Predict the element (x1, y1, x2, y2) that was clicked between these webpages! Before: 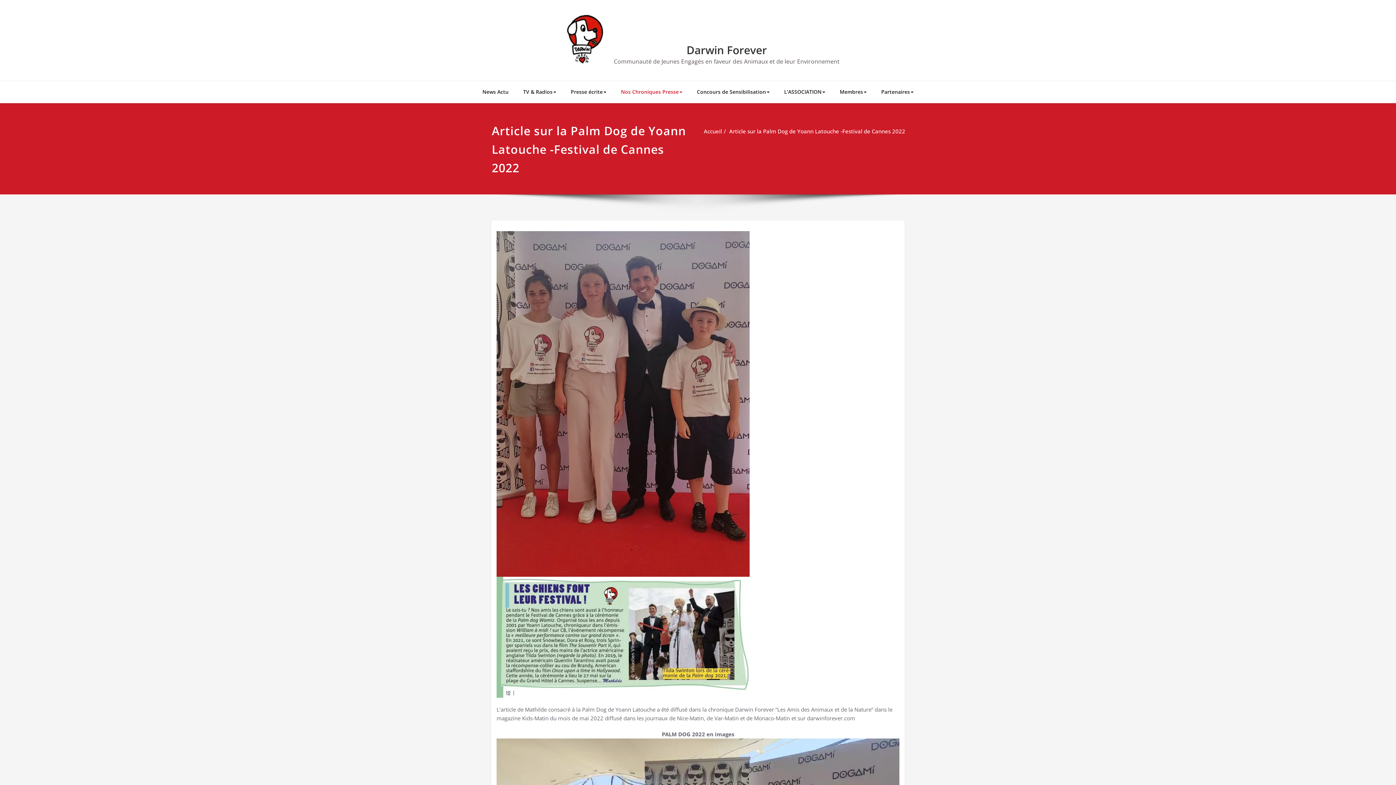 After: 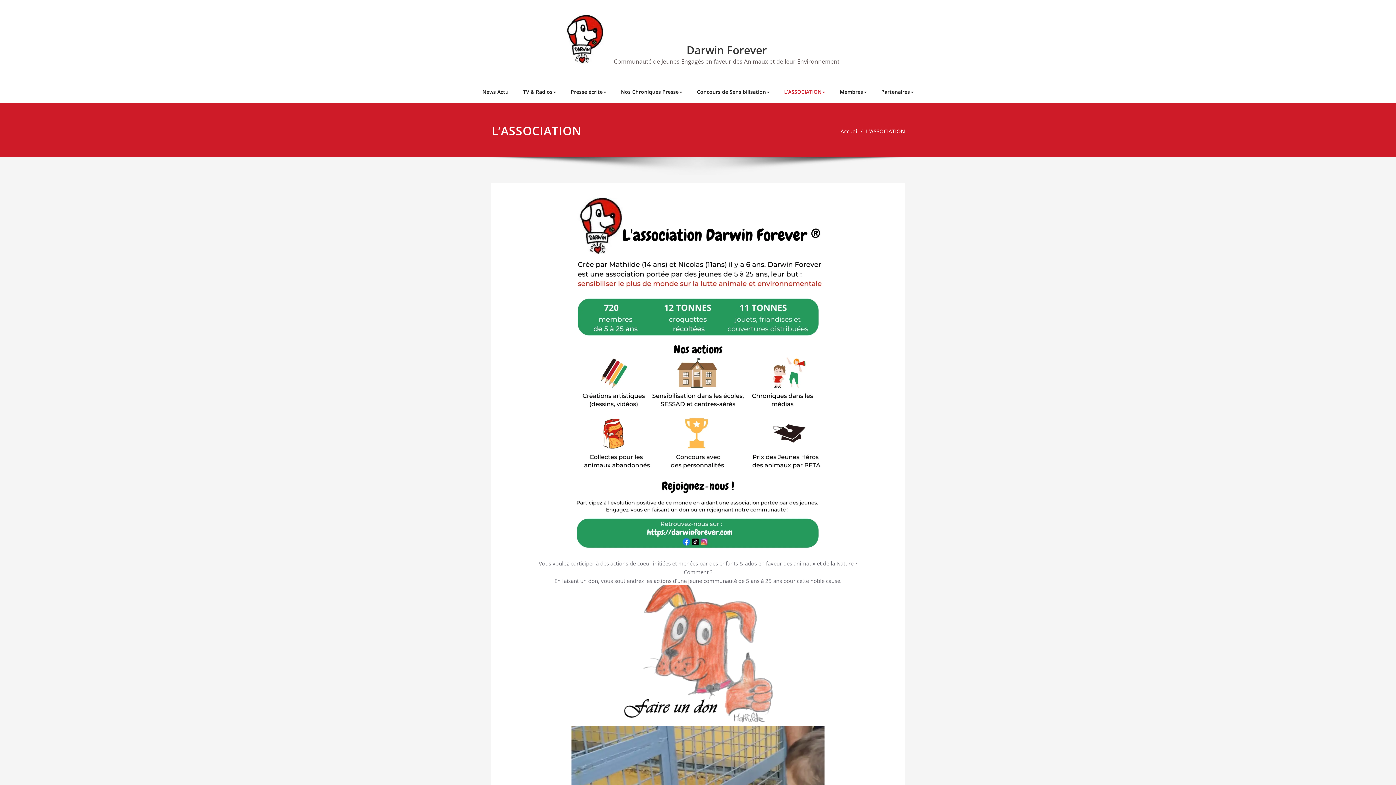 Action: bbox: (777, 81, 832, 102) label: L’ASSOCIATION